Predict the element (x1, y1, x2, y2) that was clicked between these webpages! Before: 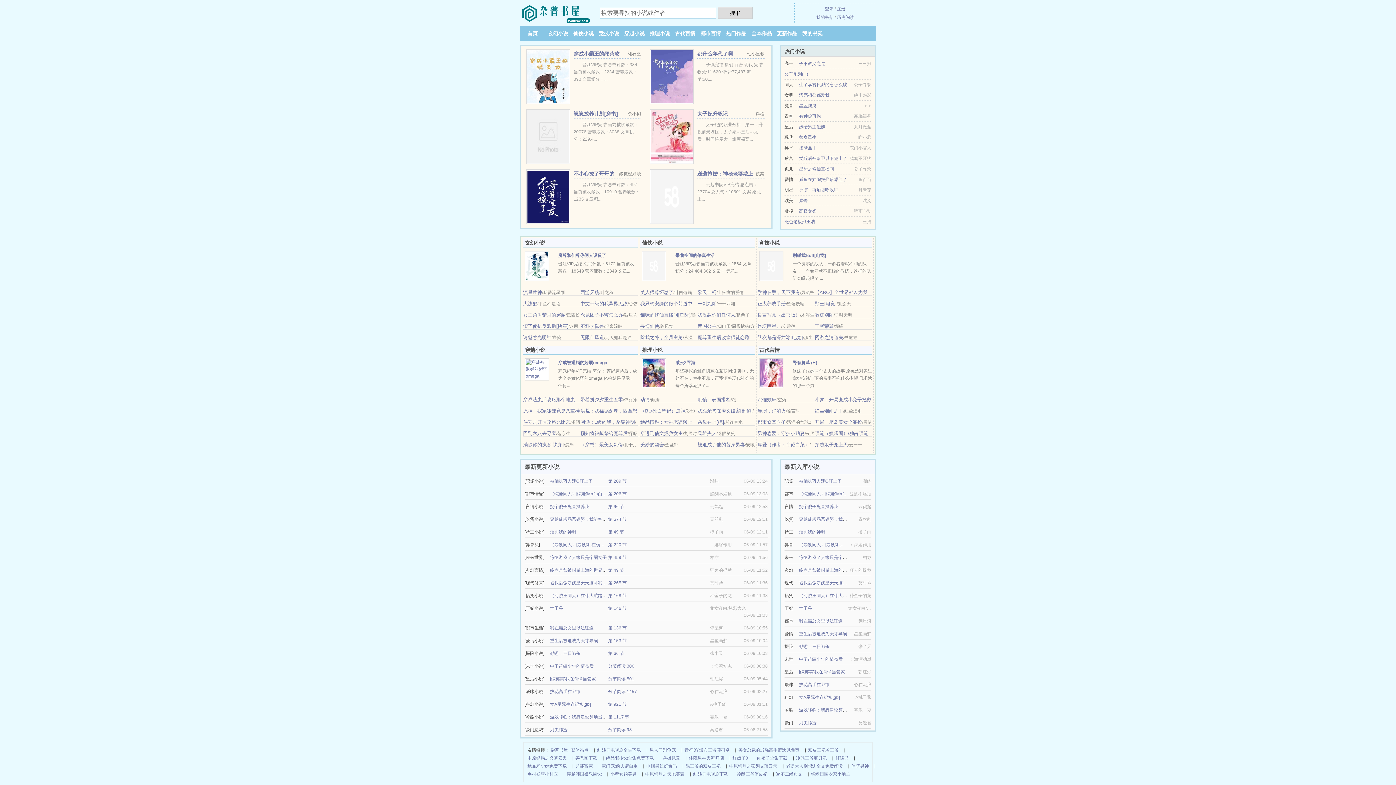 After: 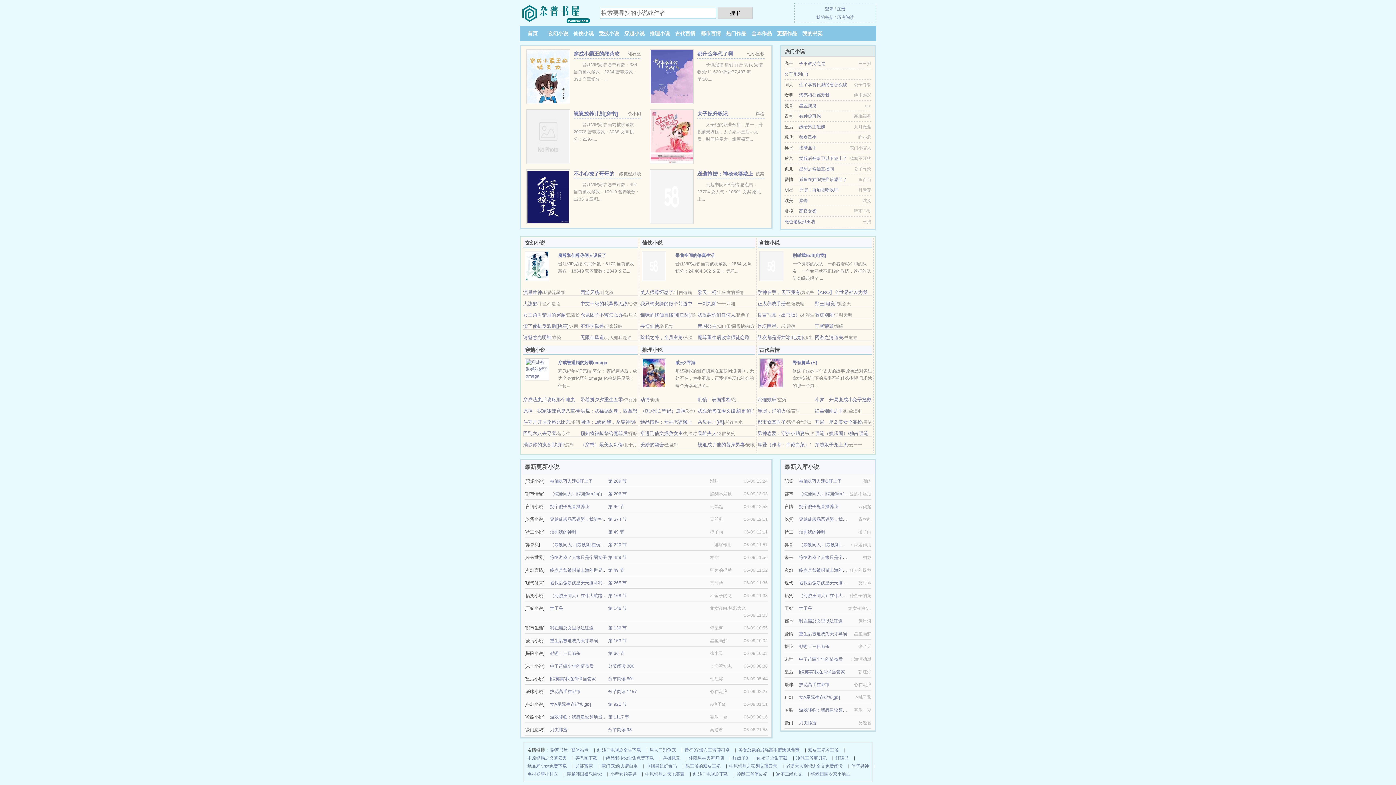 Action: bbox: (697, 442, 745, 447) label: 被迫成了他的替身男妻